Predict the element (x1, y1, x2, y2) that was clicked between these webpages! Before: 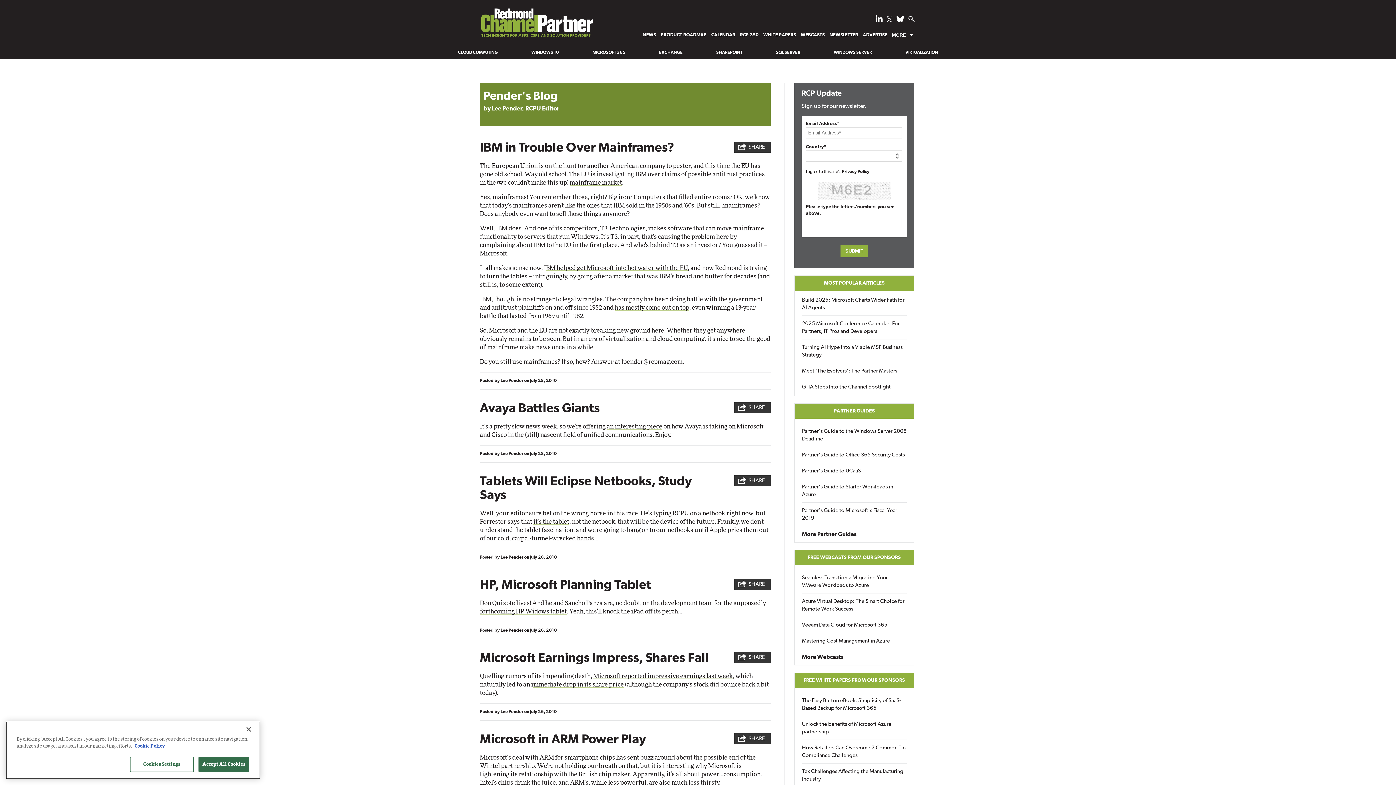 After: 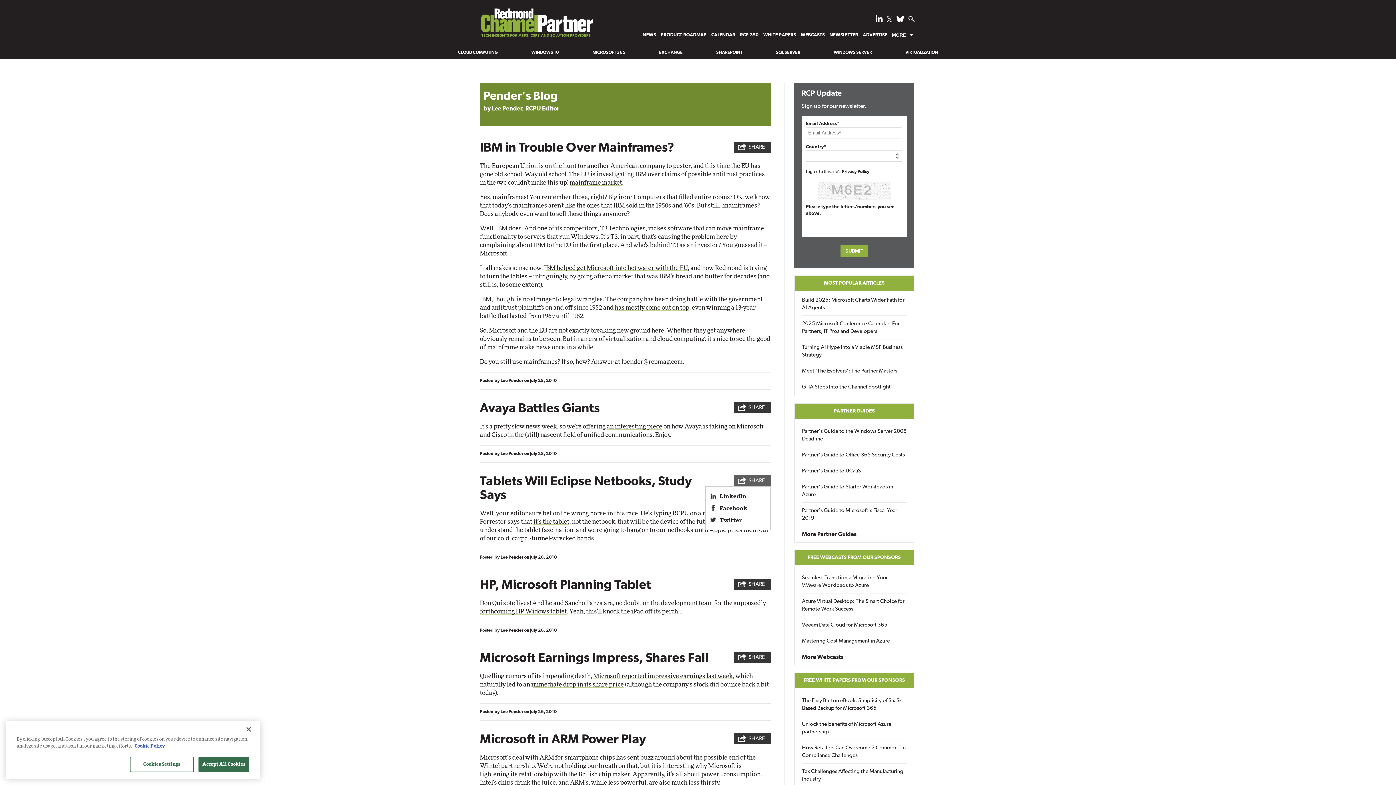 Action: bbox: (734, 475, 770, 486) label: SHARE